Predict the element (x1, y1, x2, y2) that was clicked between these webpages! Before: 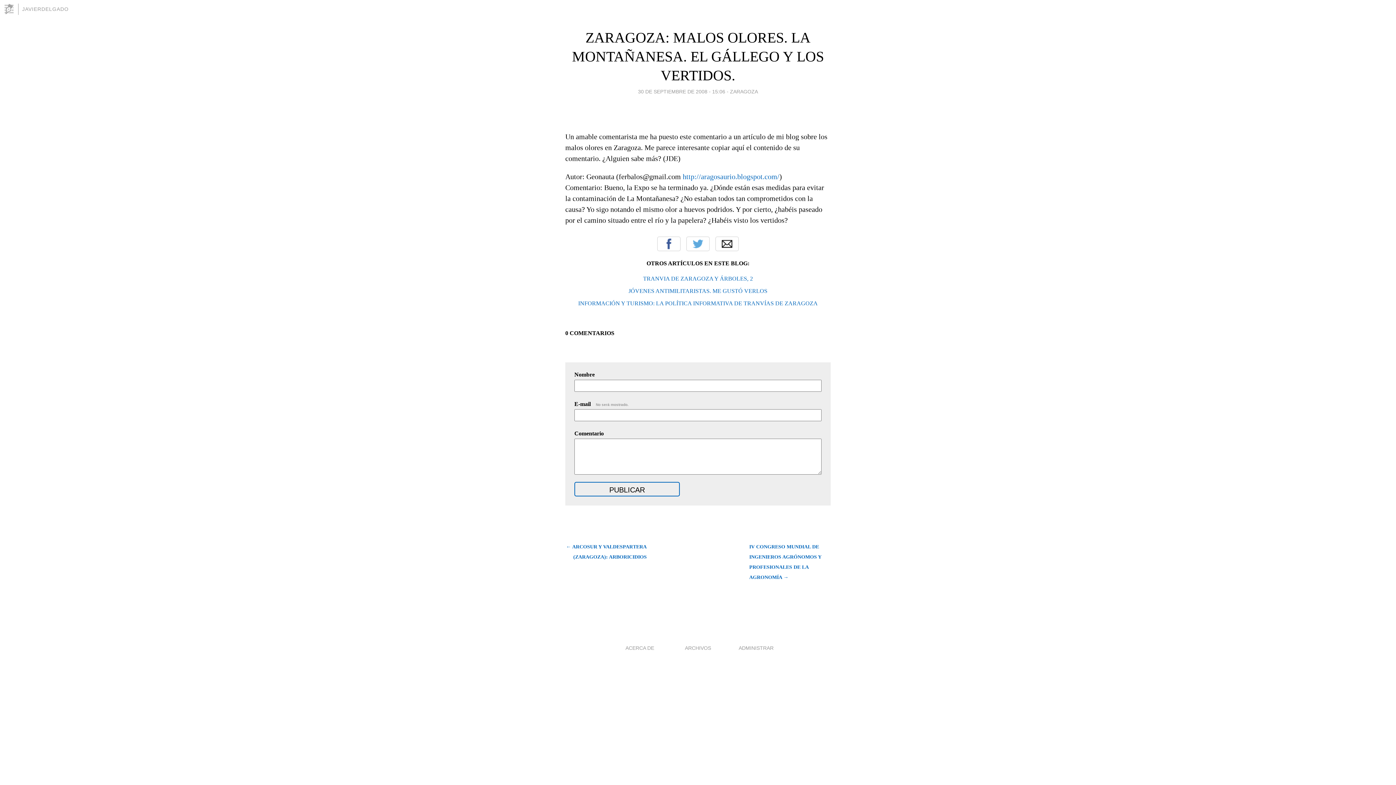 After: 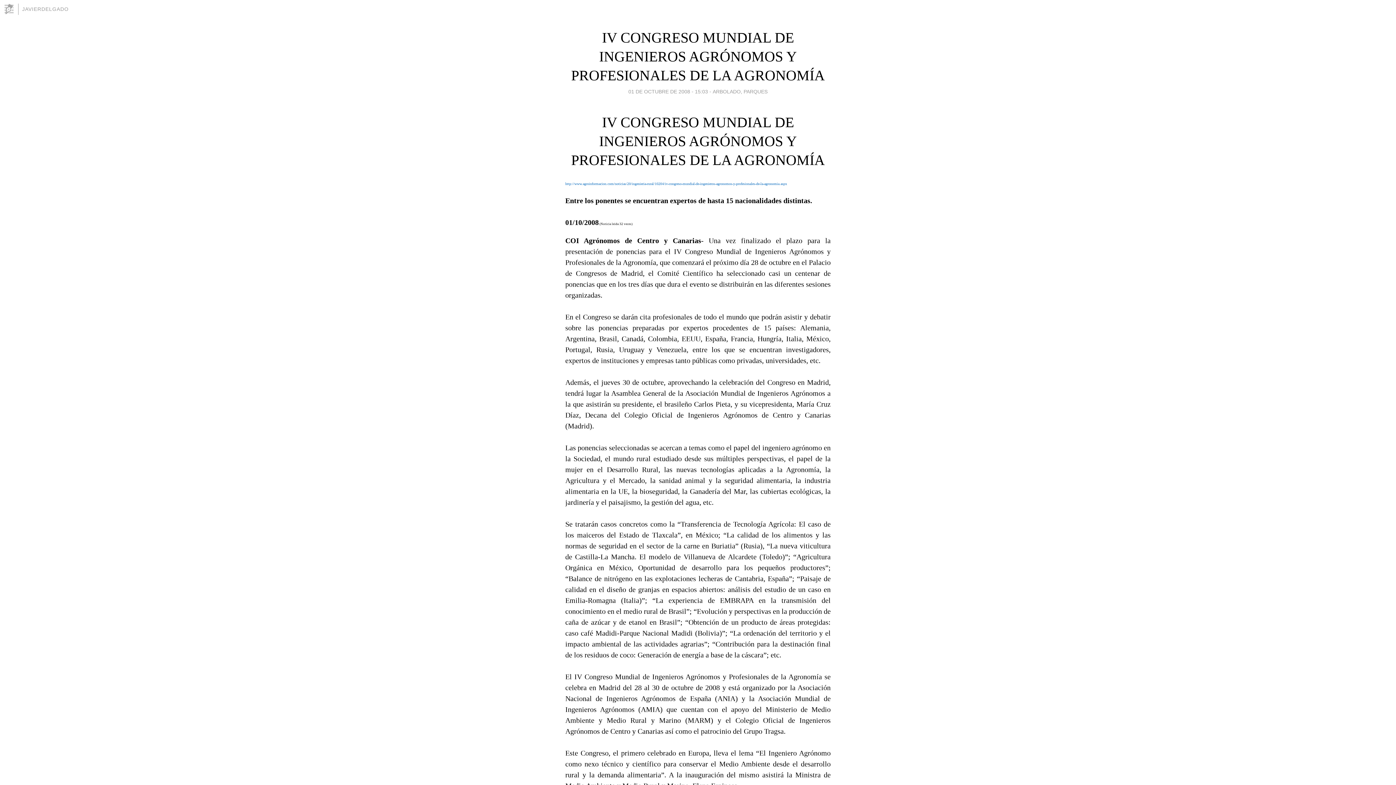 Action: label: IV CONGRESO MUNDIAL DE INGENIEROS AGRÓNOMOS Y PROFESIONALES DE LA AGRONOMÍA → bbox: (749, 542, 830, 582)